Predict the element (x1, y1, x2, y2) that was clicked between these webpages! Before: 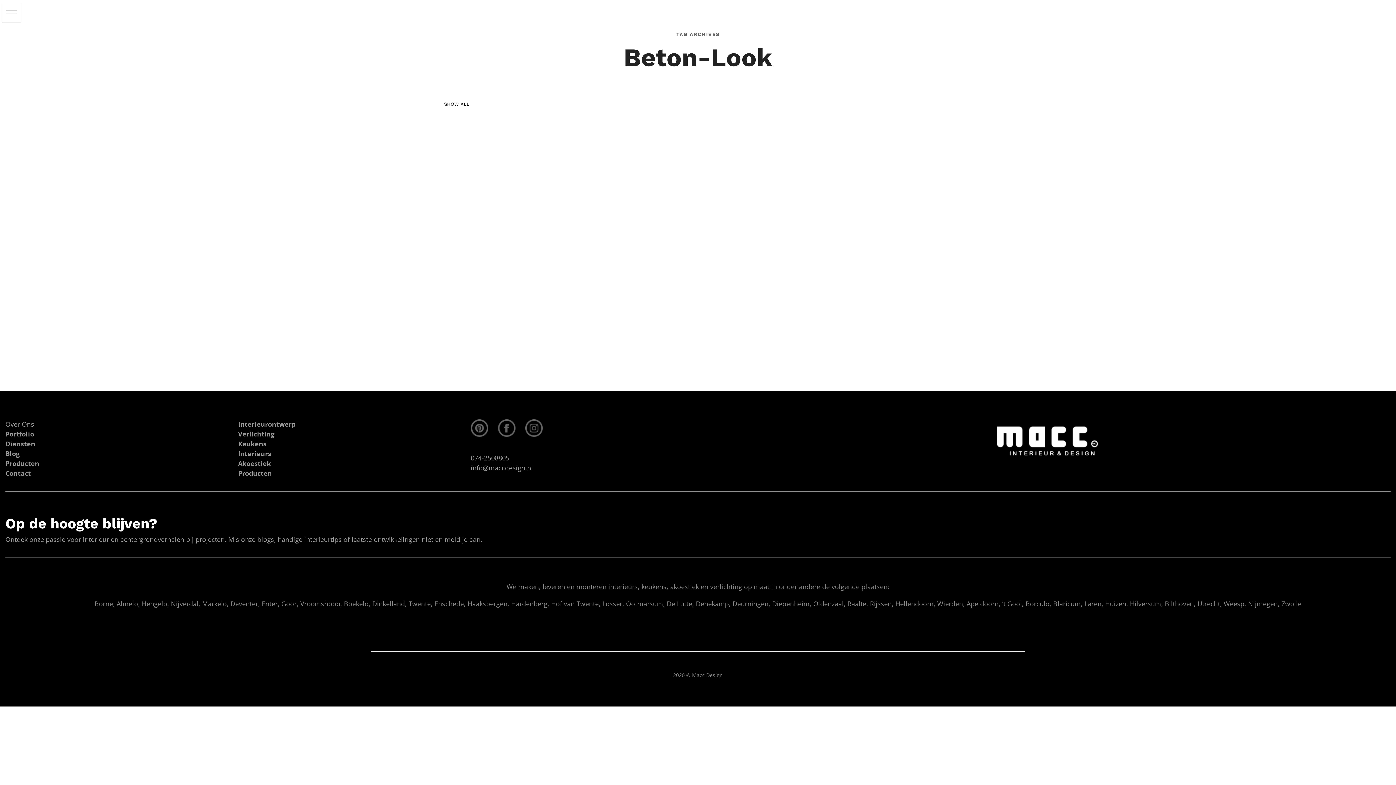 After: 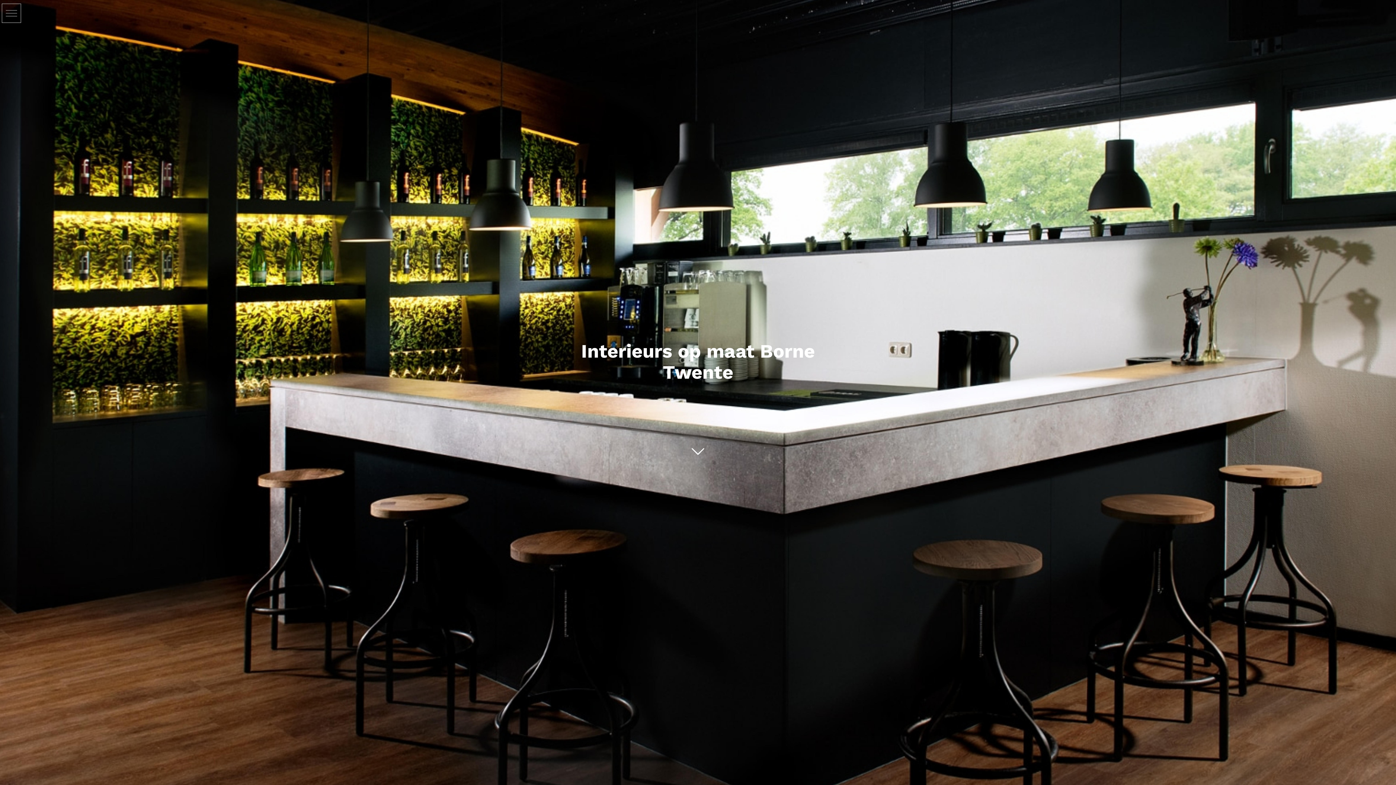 Action: bbox: (238, 449, 271, 458) label: Interieurs